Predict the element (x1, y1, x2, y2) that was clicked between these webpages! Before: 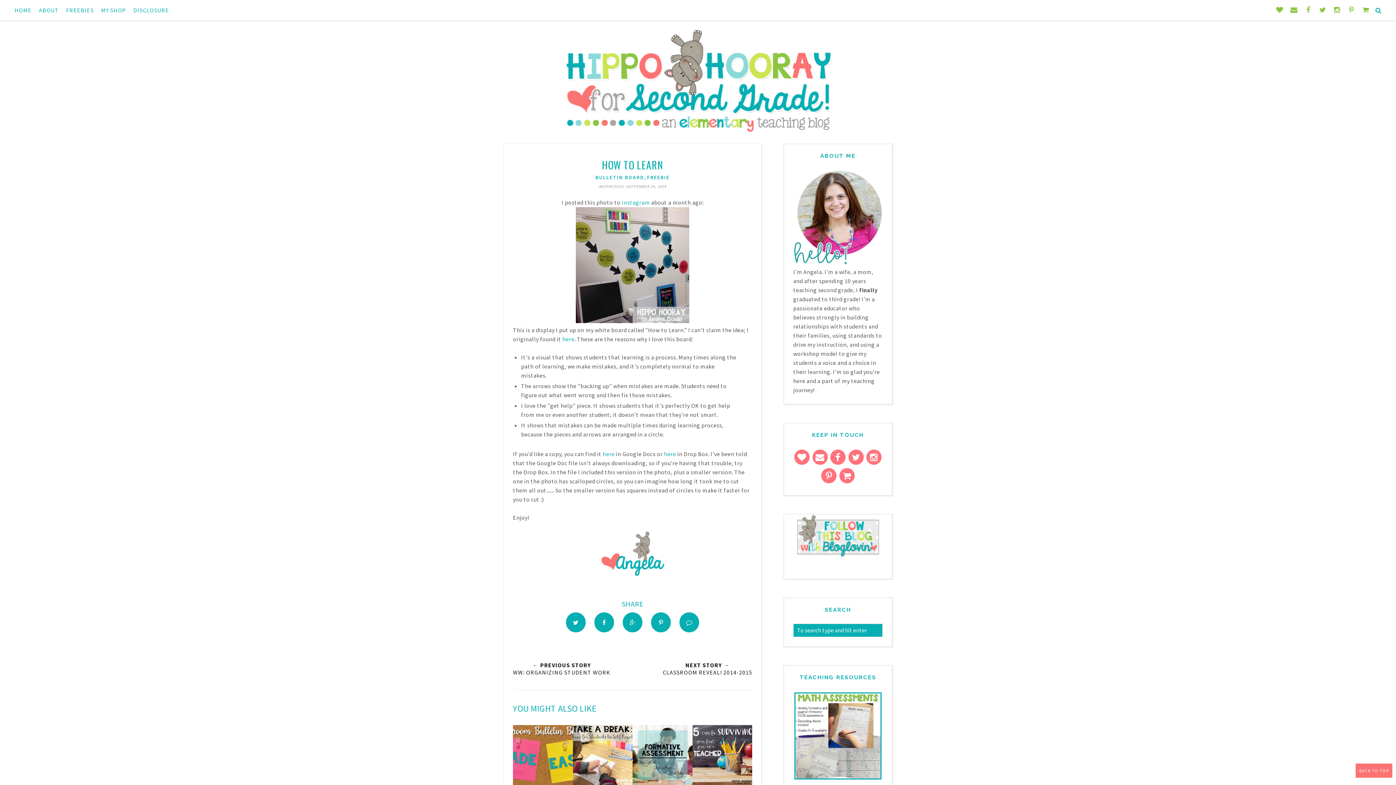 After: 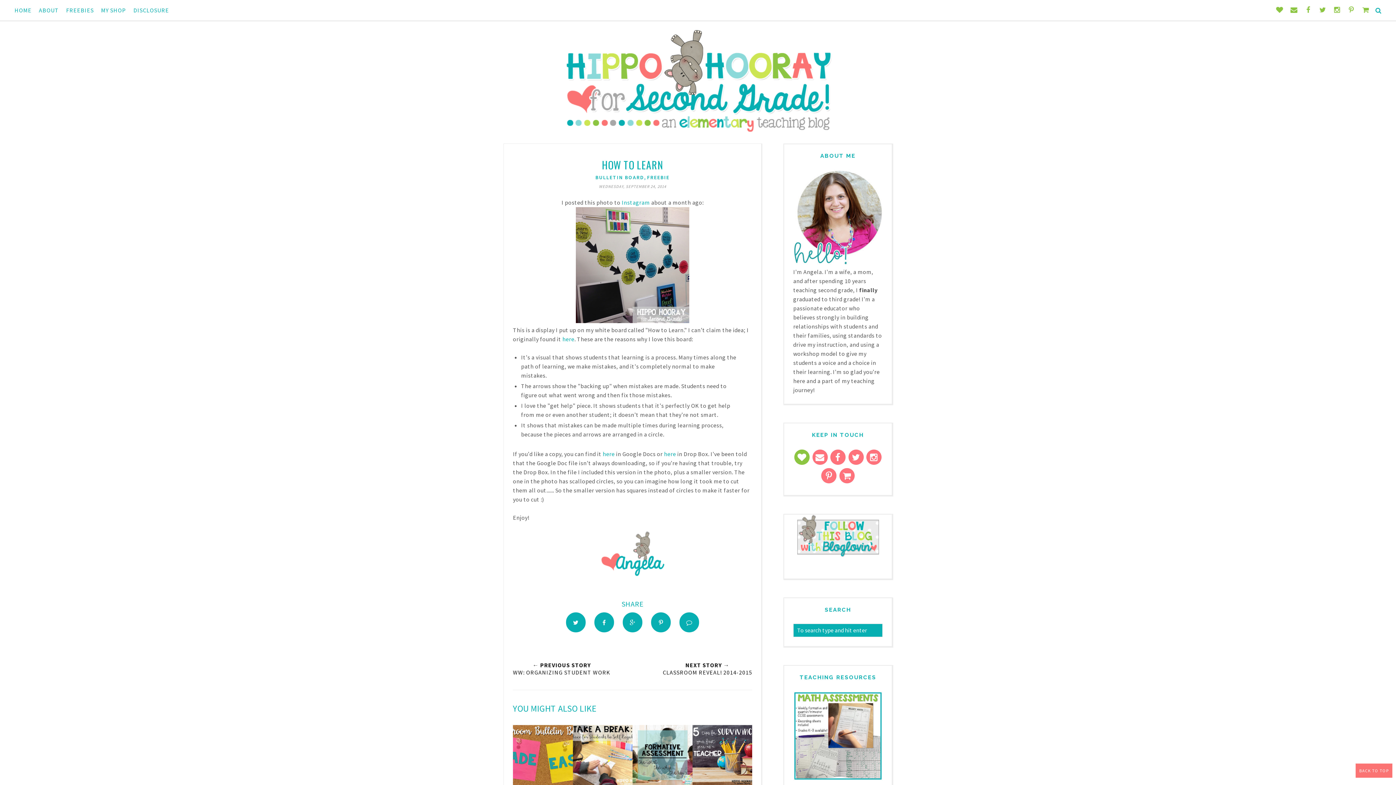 Action: bbox: (794, 449, 809, 465)